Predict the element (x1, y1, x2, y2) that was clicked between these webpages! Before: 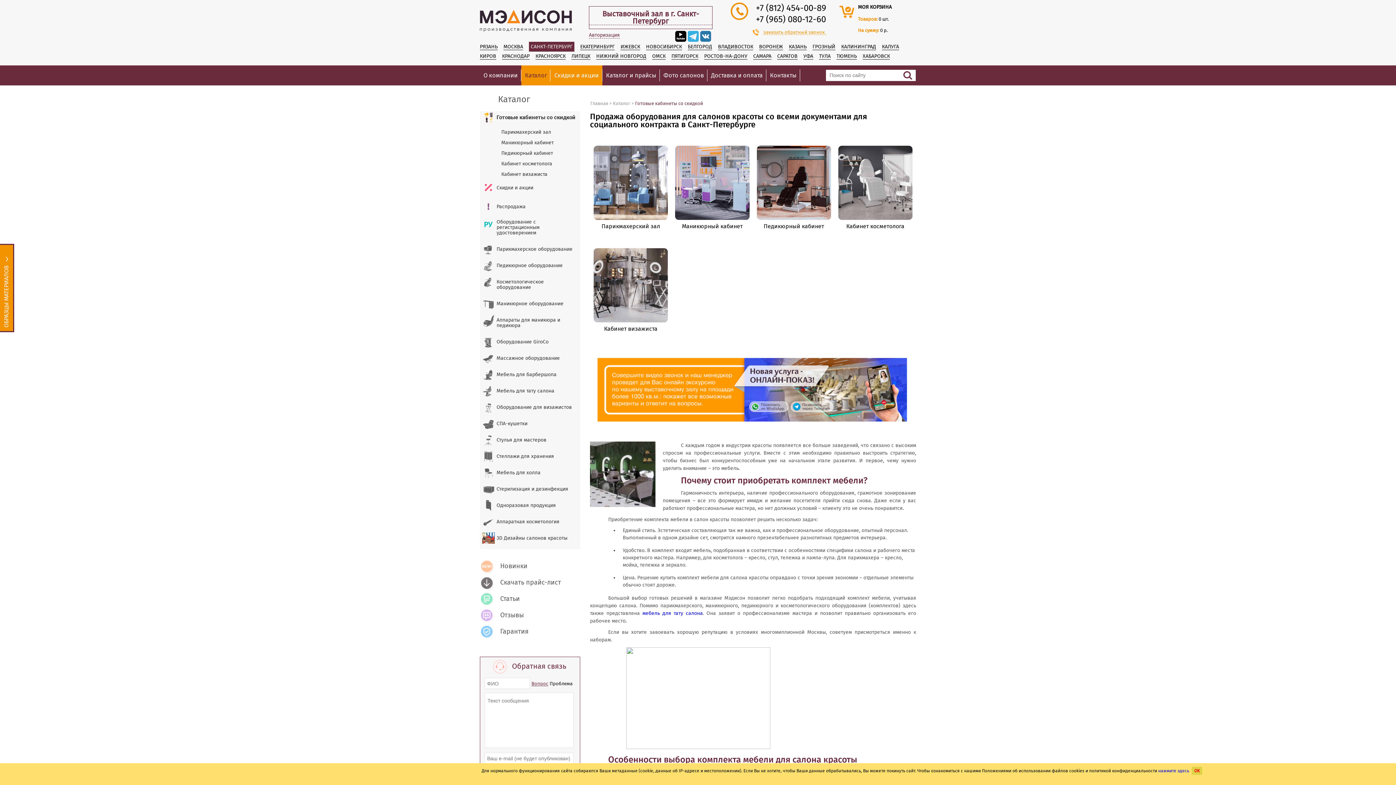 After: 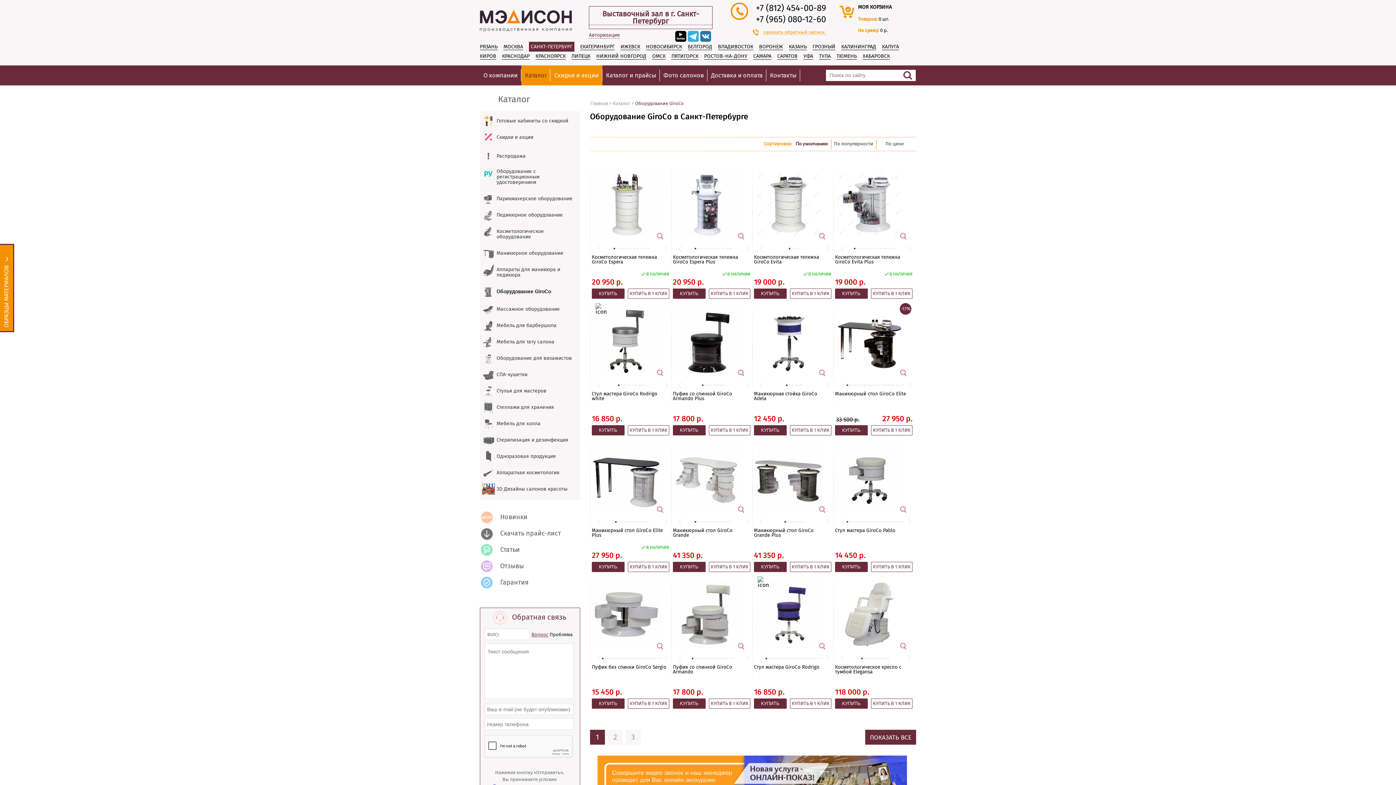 Action: bbox: (496, 338, 548, 345) label: Оборудование GiroСo